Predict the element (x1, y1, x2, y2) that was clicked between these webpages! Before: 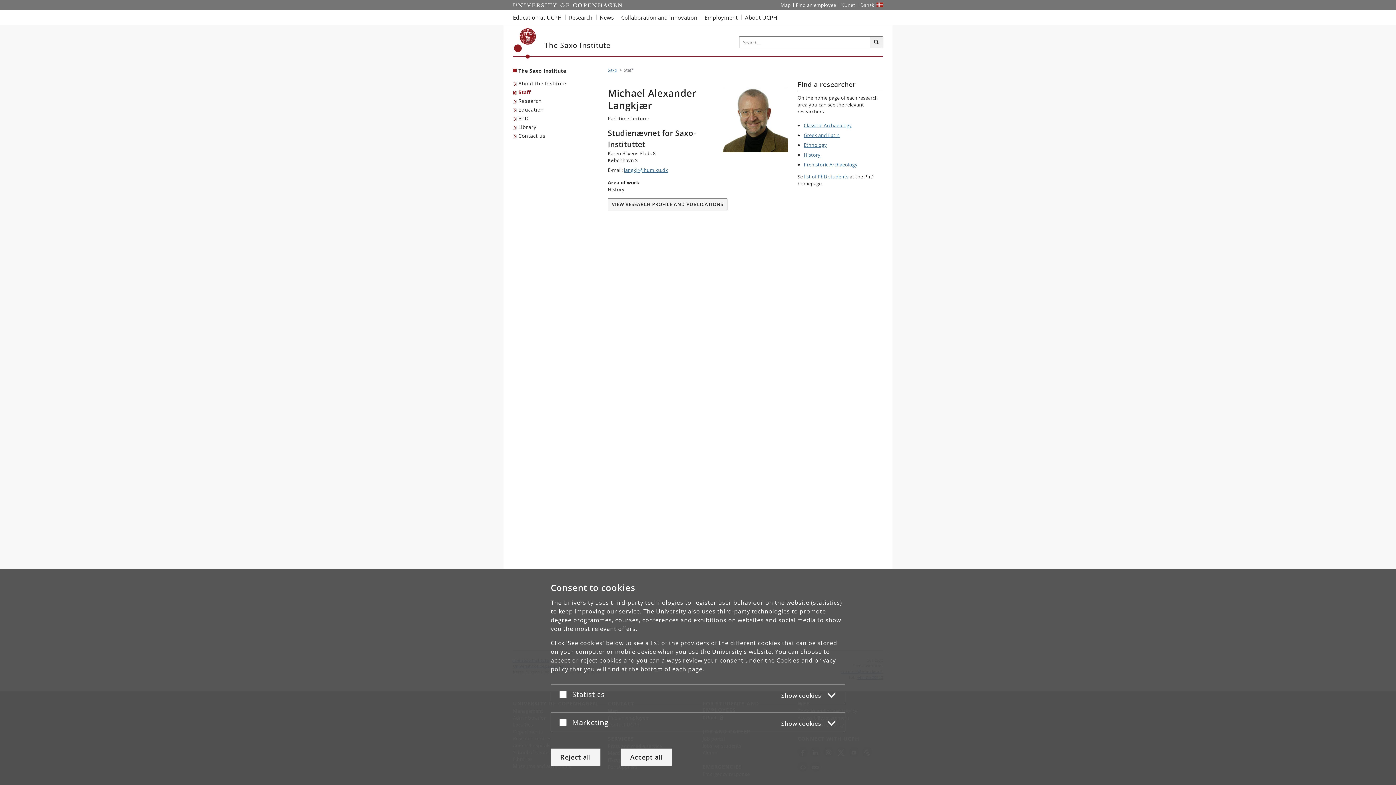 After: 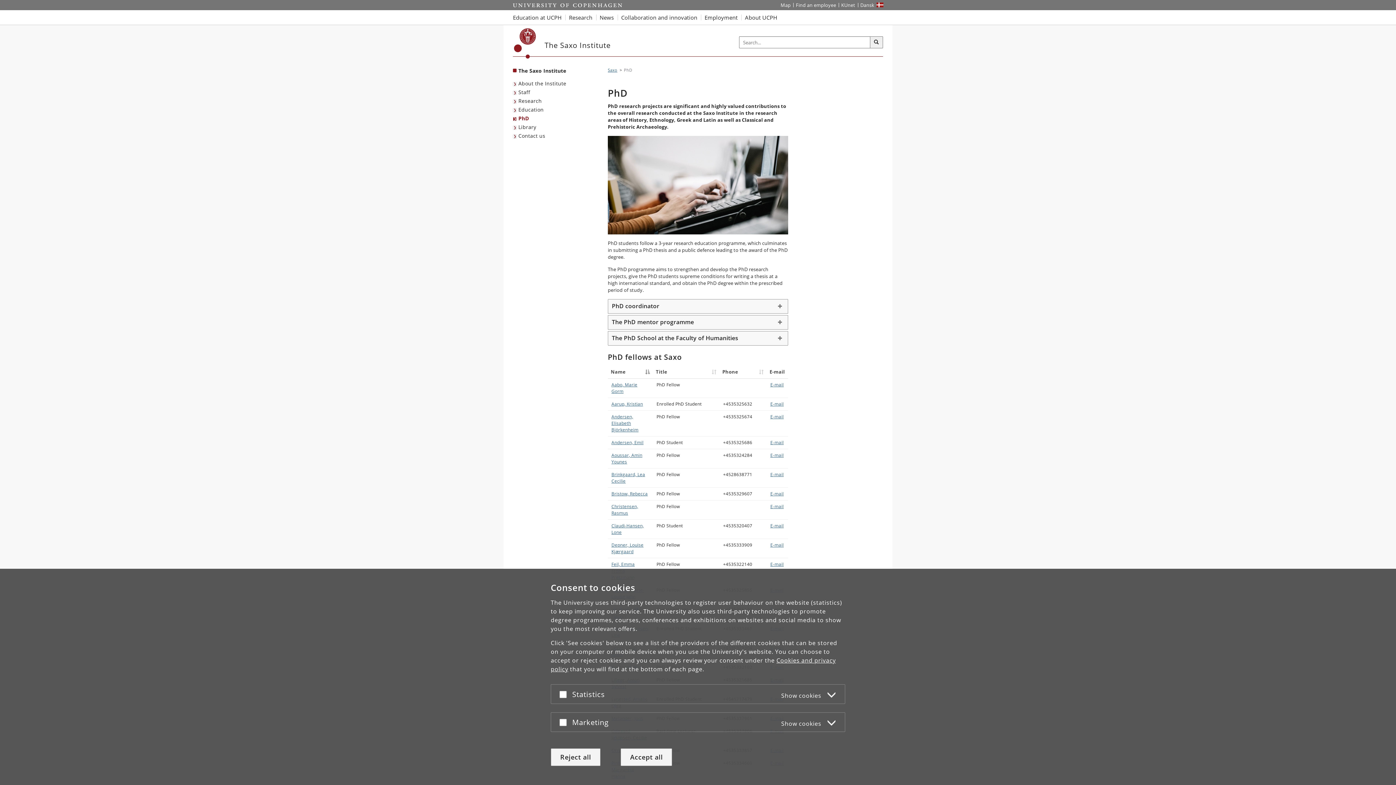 Action: label: list of PhD students bbox: (804, 173, 848, 179)